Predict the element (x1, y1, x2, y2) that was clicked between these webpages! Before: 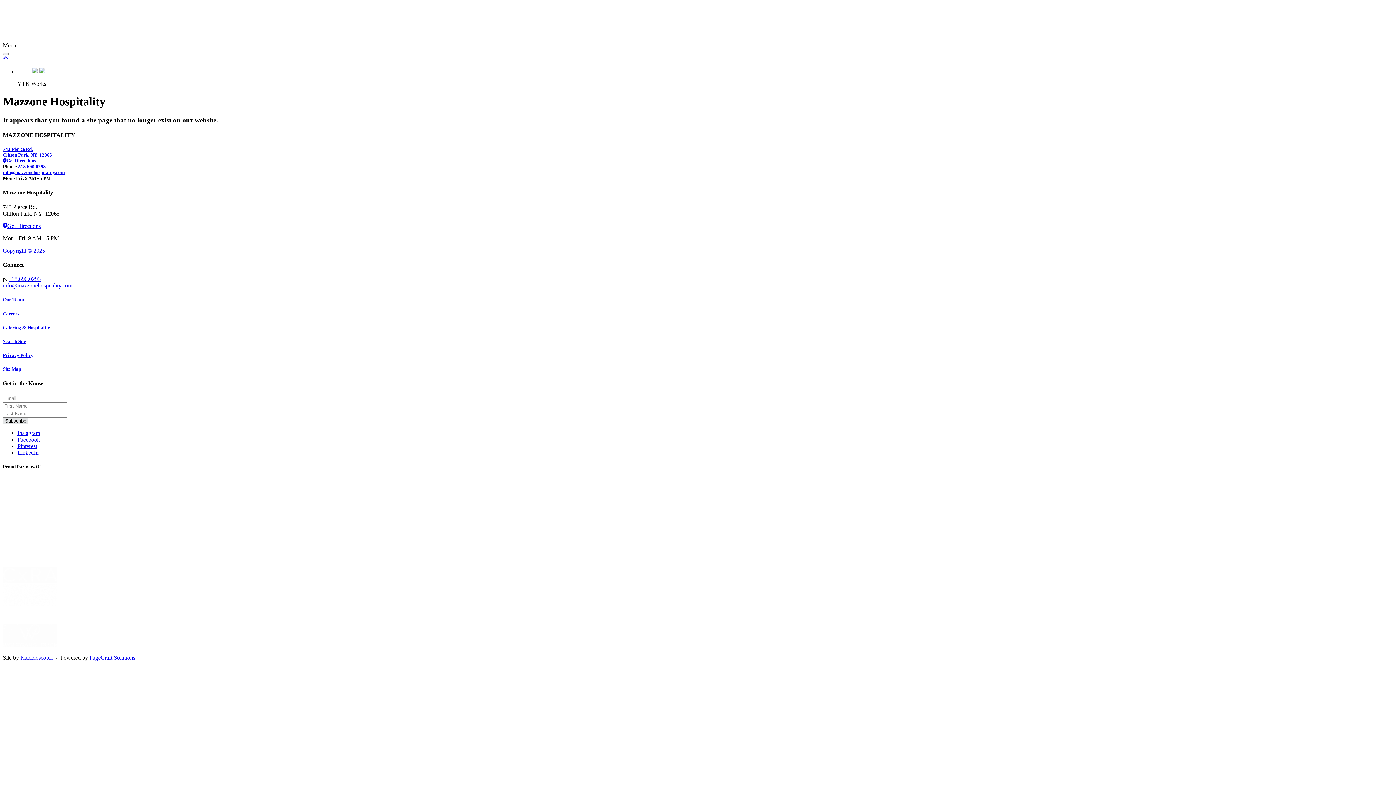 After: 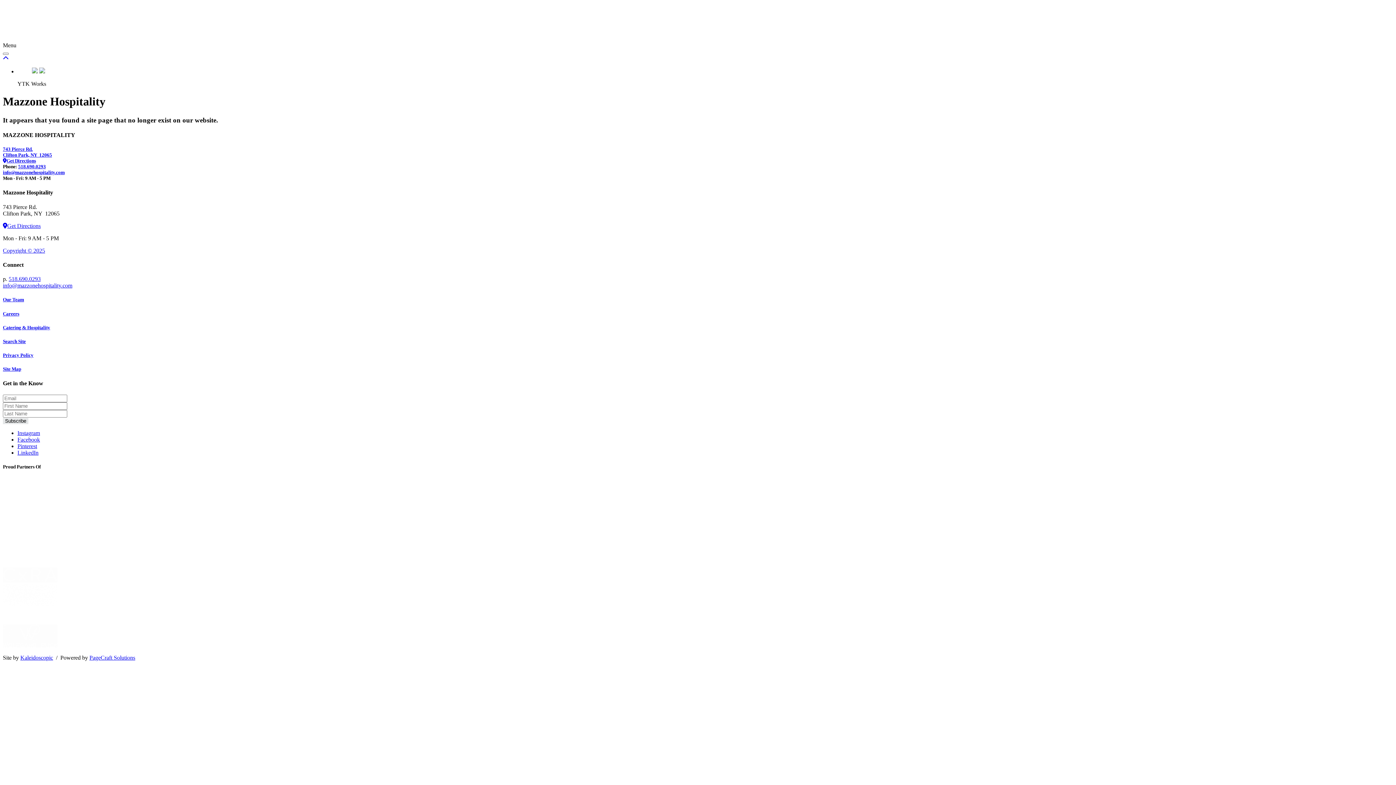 Action: label: Get Directions bbox: (2, 158, 36, 163)